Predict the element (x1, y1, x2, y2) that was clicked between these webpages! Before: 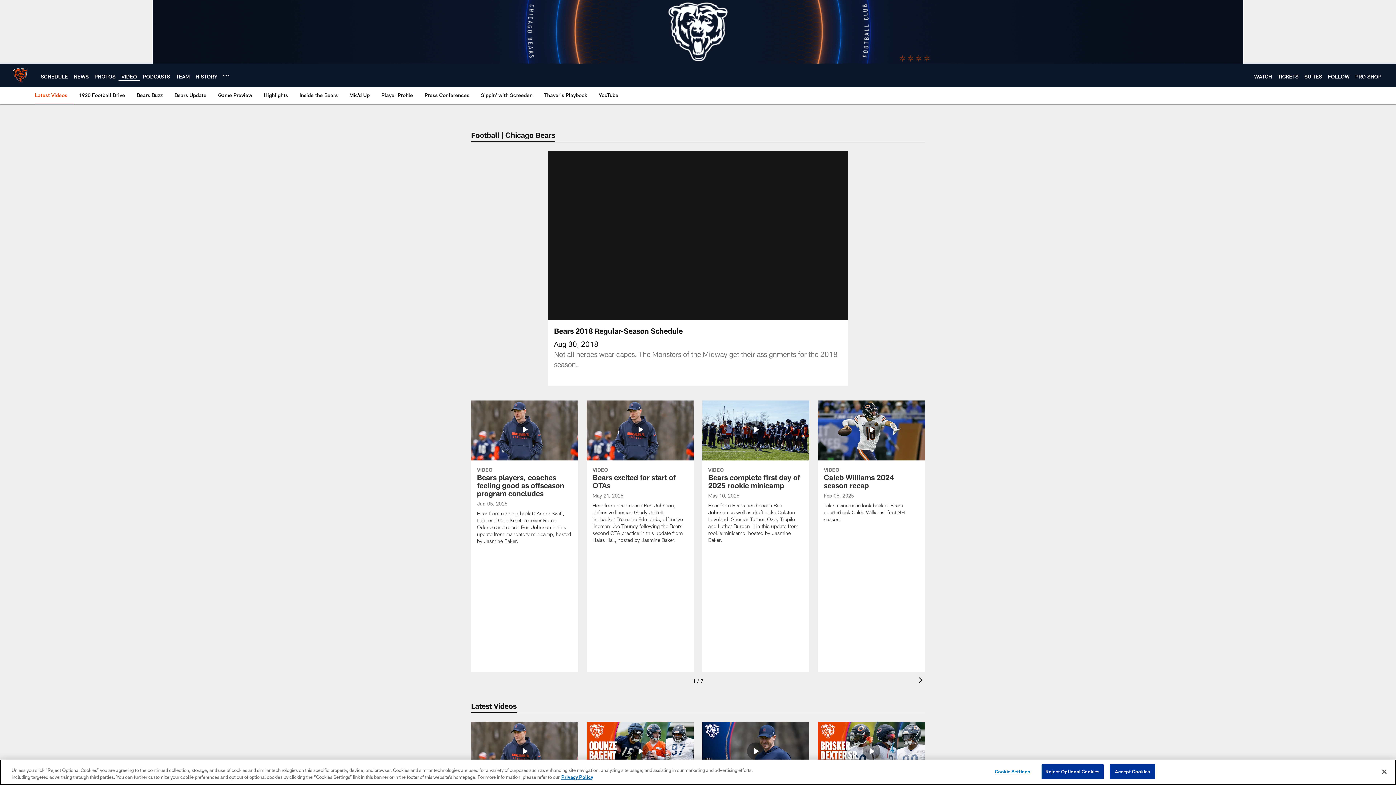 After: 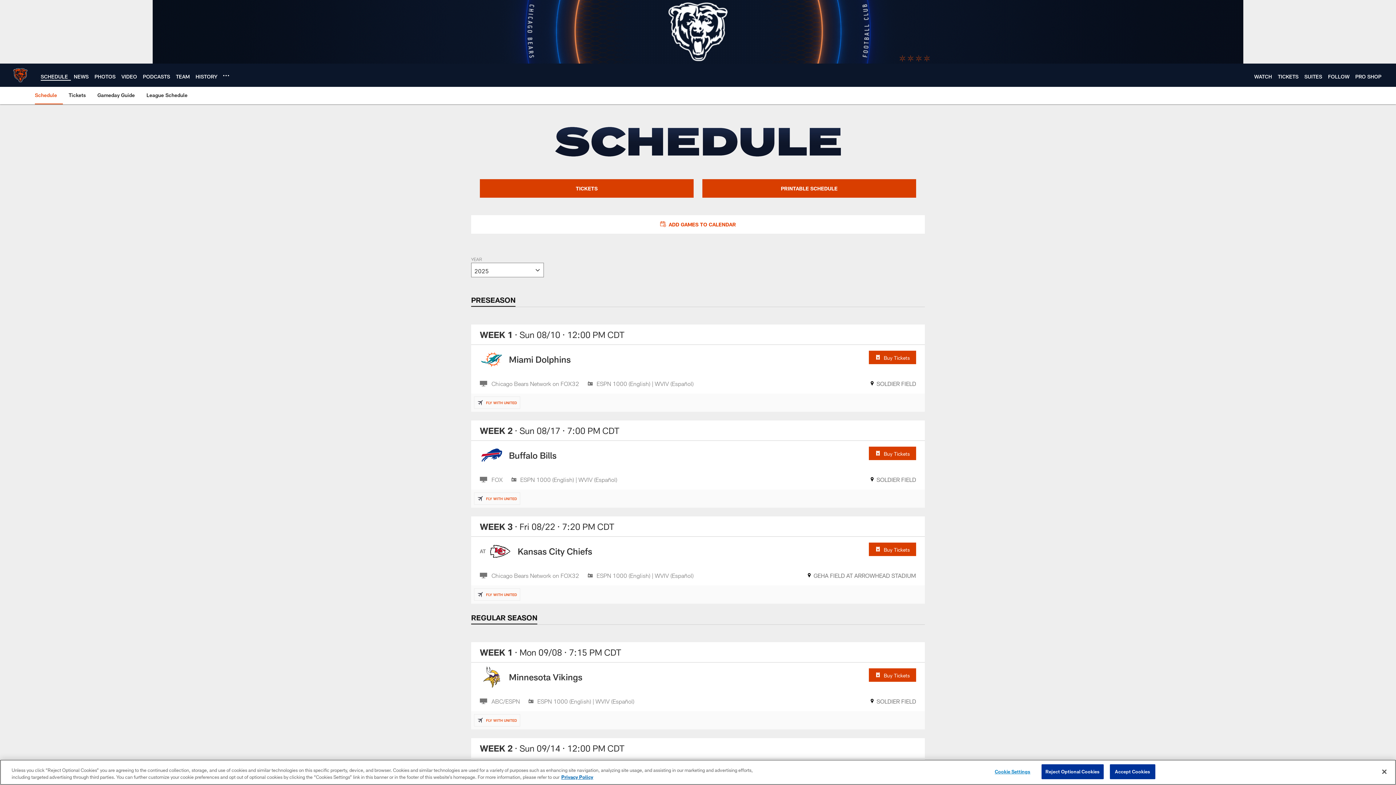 Action: label: SCHEDULE bbox: (40, 73, 68, 79)